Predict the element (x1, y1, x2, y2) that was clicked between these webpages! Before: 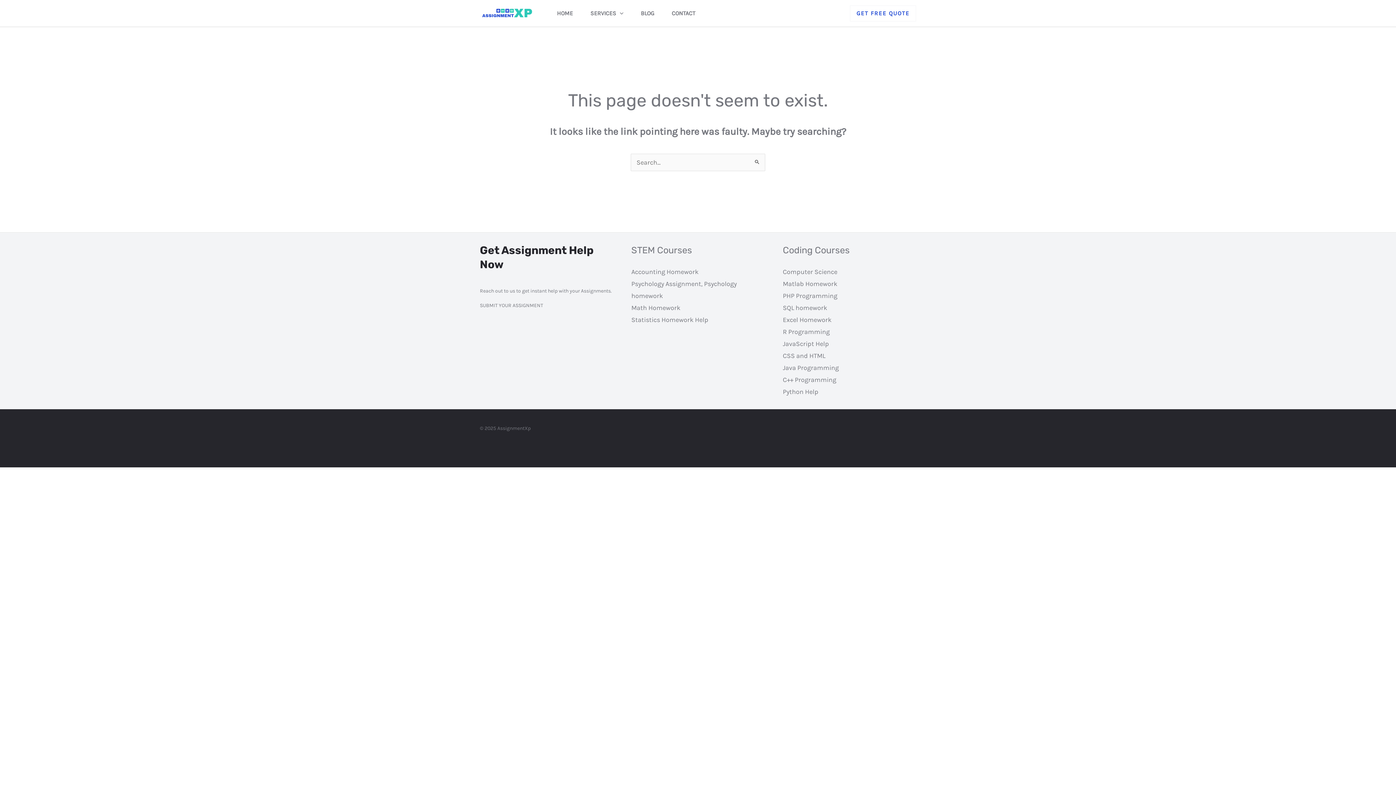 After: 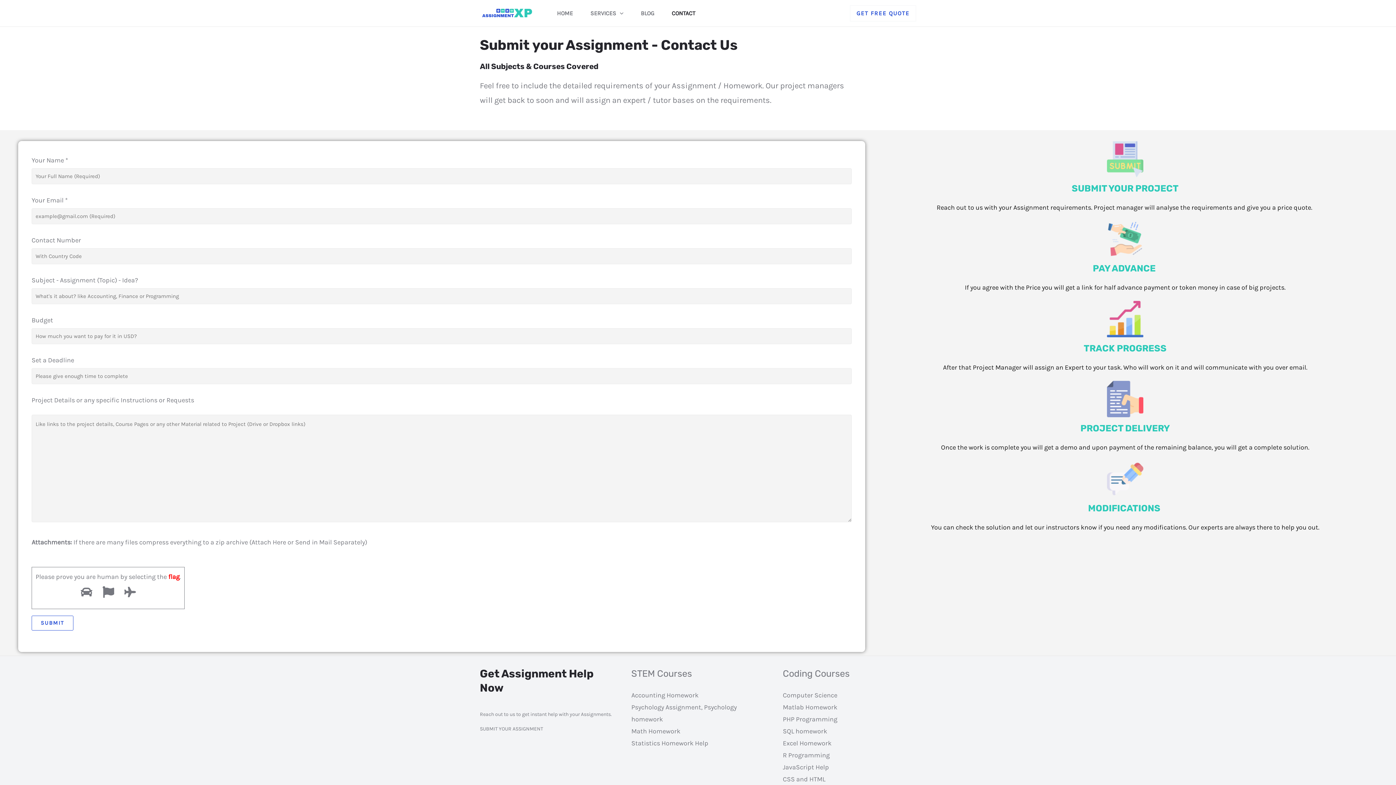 Action: bbox: (663, 0, 704, 26) label: CONTACT